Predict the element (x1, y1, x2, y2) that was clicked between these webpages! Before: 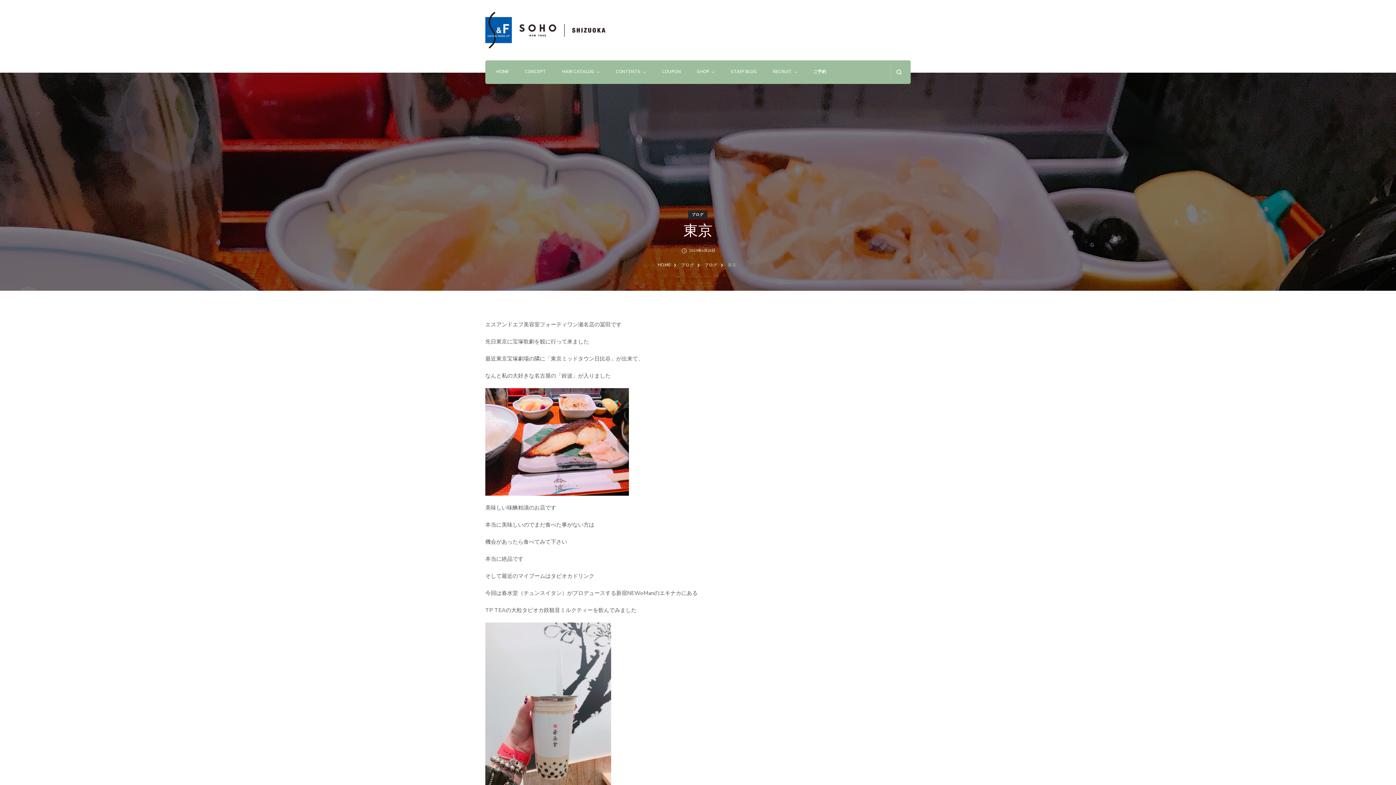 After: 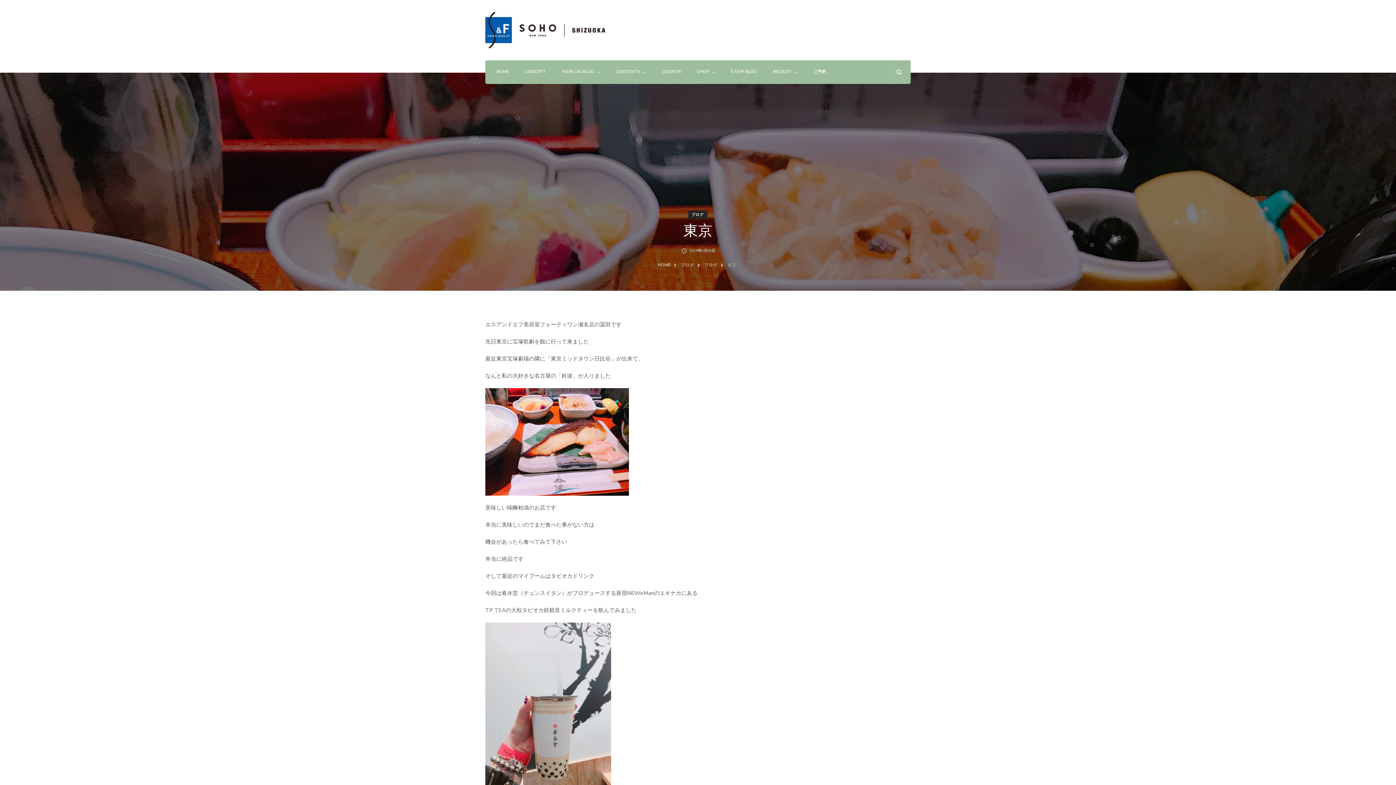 Action: bbox: (689, 247, 715, 254) label: 2019年4月26日